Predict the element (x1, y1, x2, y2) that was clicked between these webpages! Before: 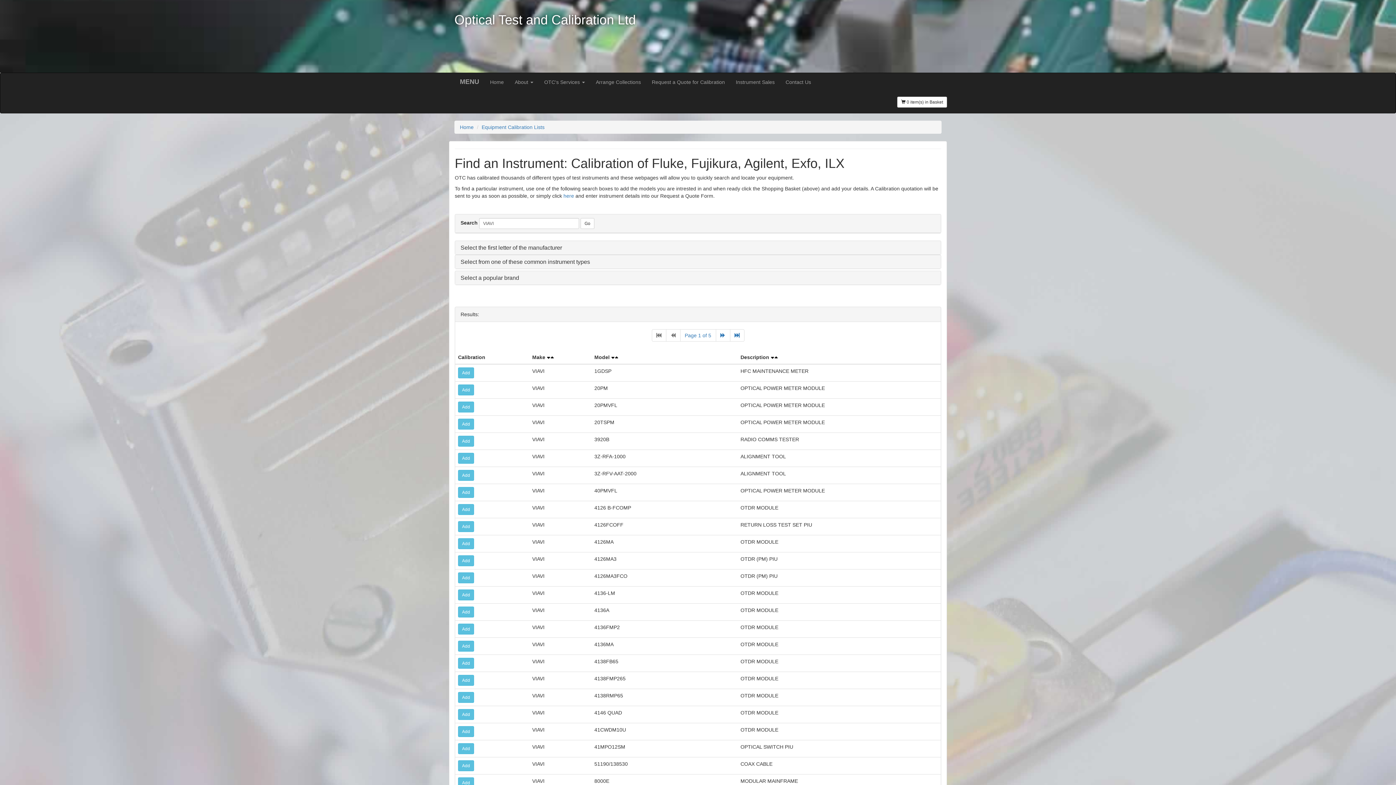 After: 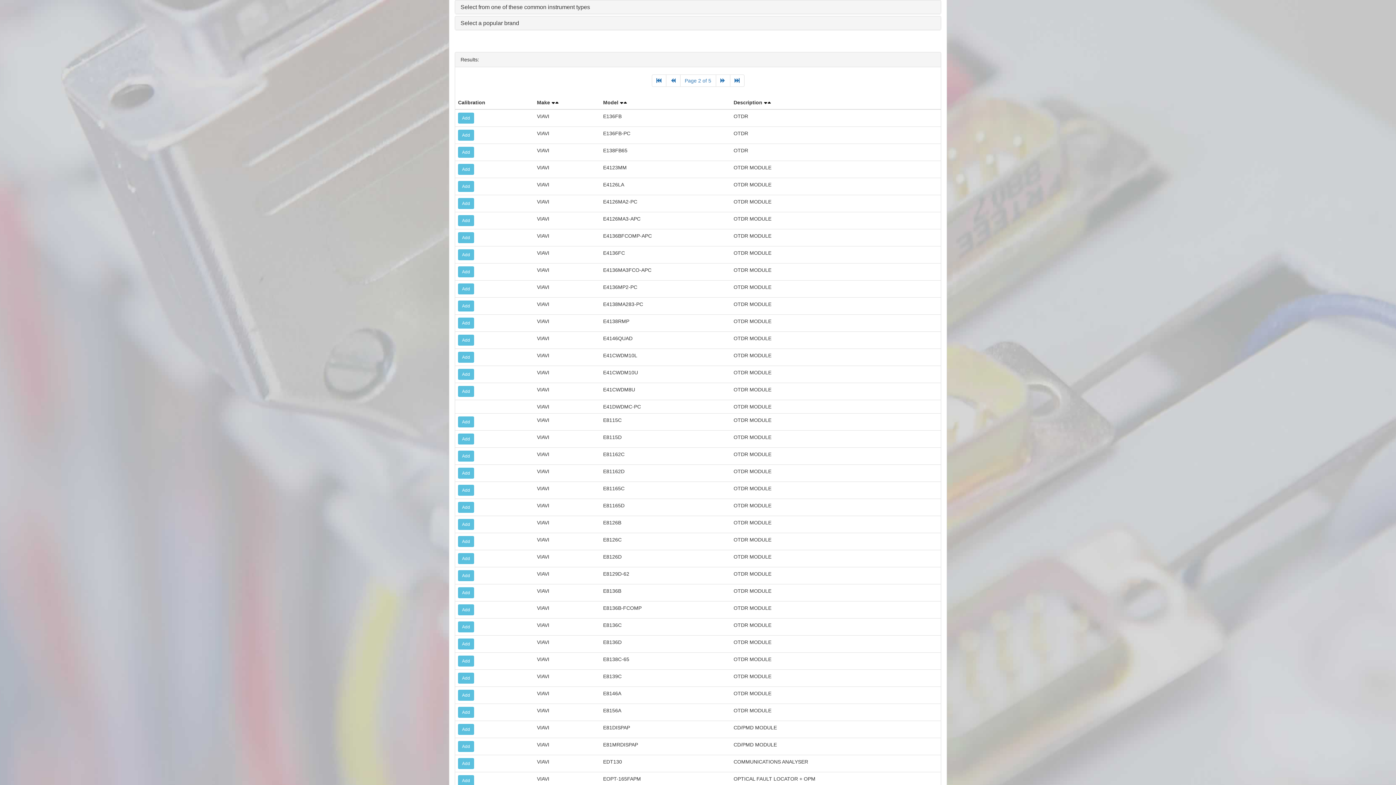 Action: label: Next bbox: (715, 329, 730, 341)